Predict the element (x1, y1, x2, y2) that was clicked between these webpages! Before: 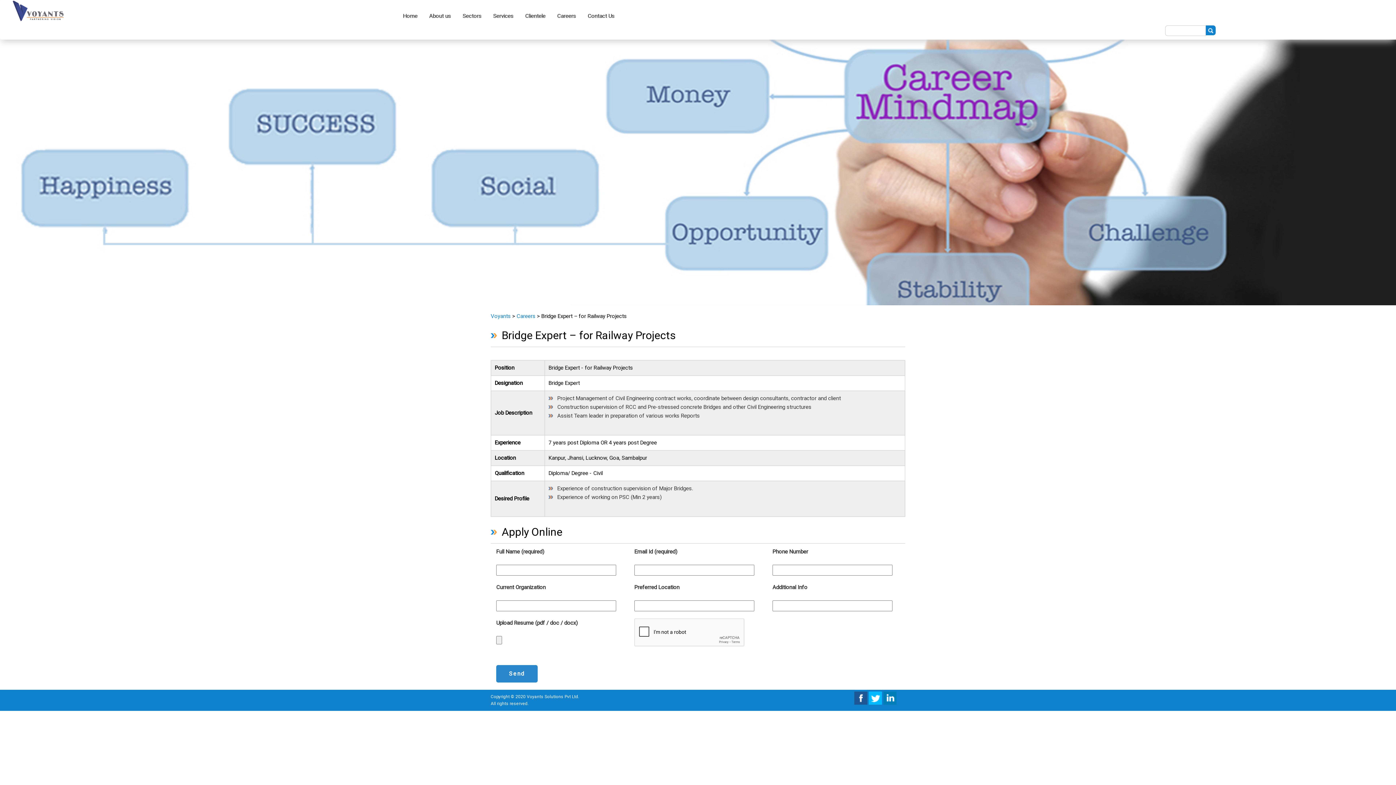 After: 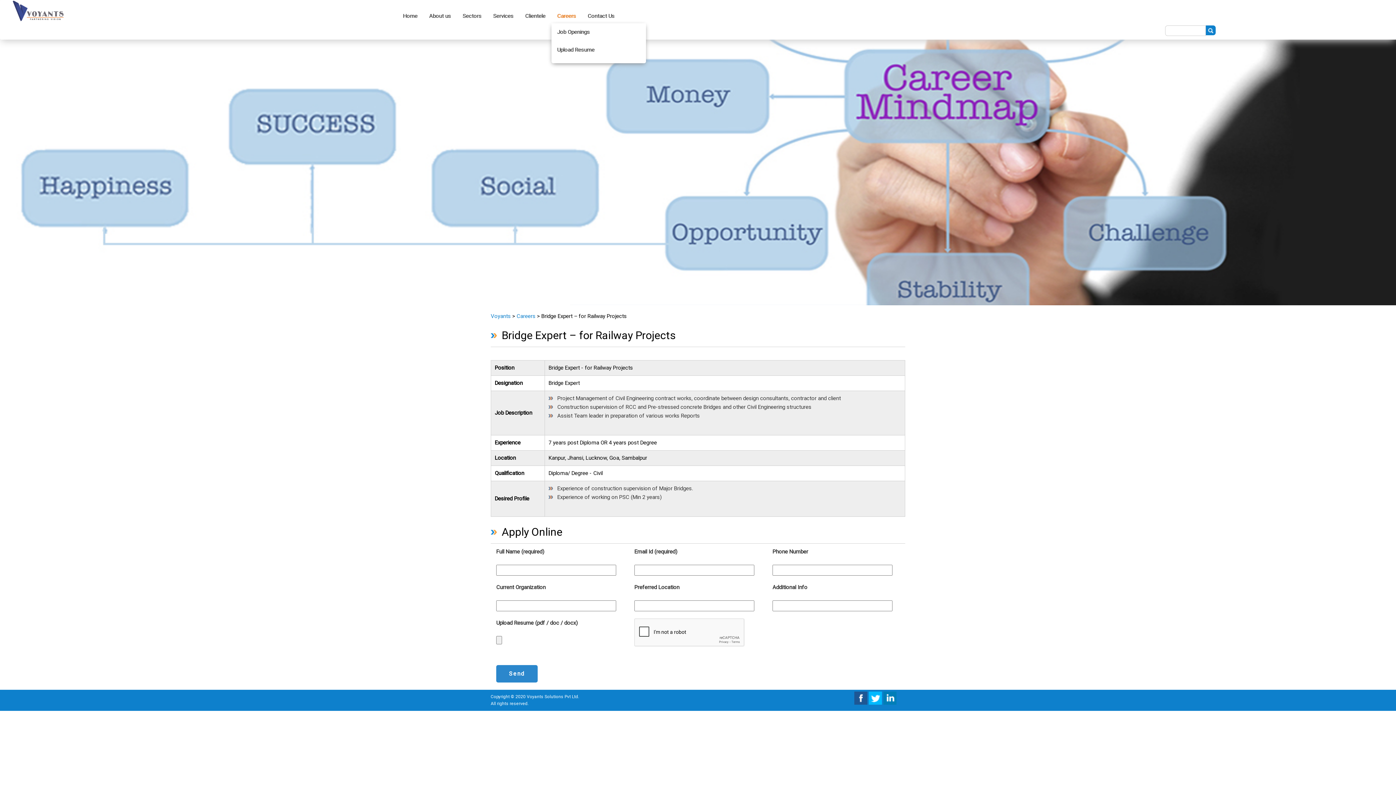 Action: bbox: (551, 8, 582, 24) label: Careers